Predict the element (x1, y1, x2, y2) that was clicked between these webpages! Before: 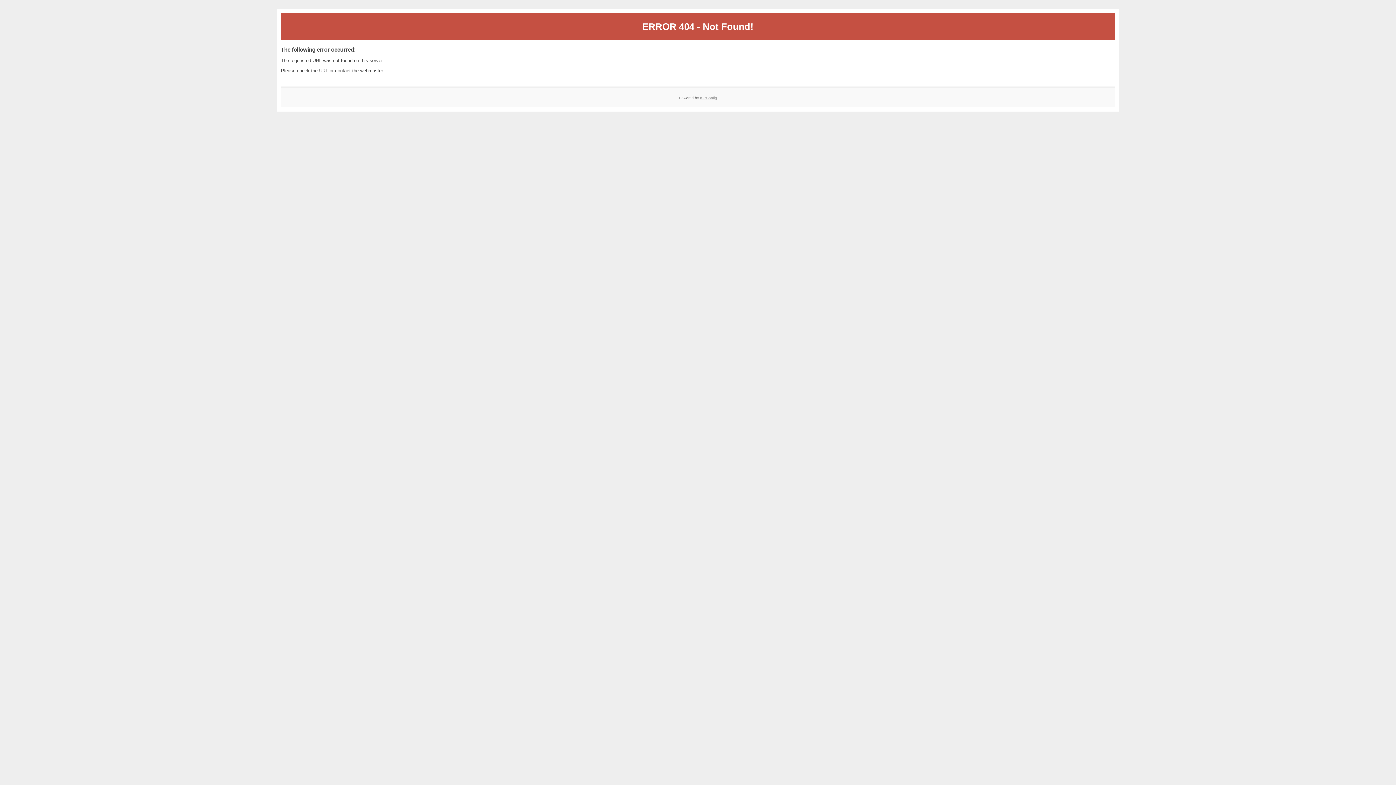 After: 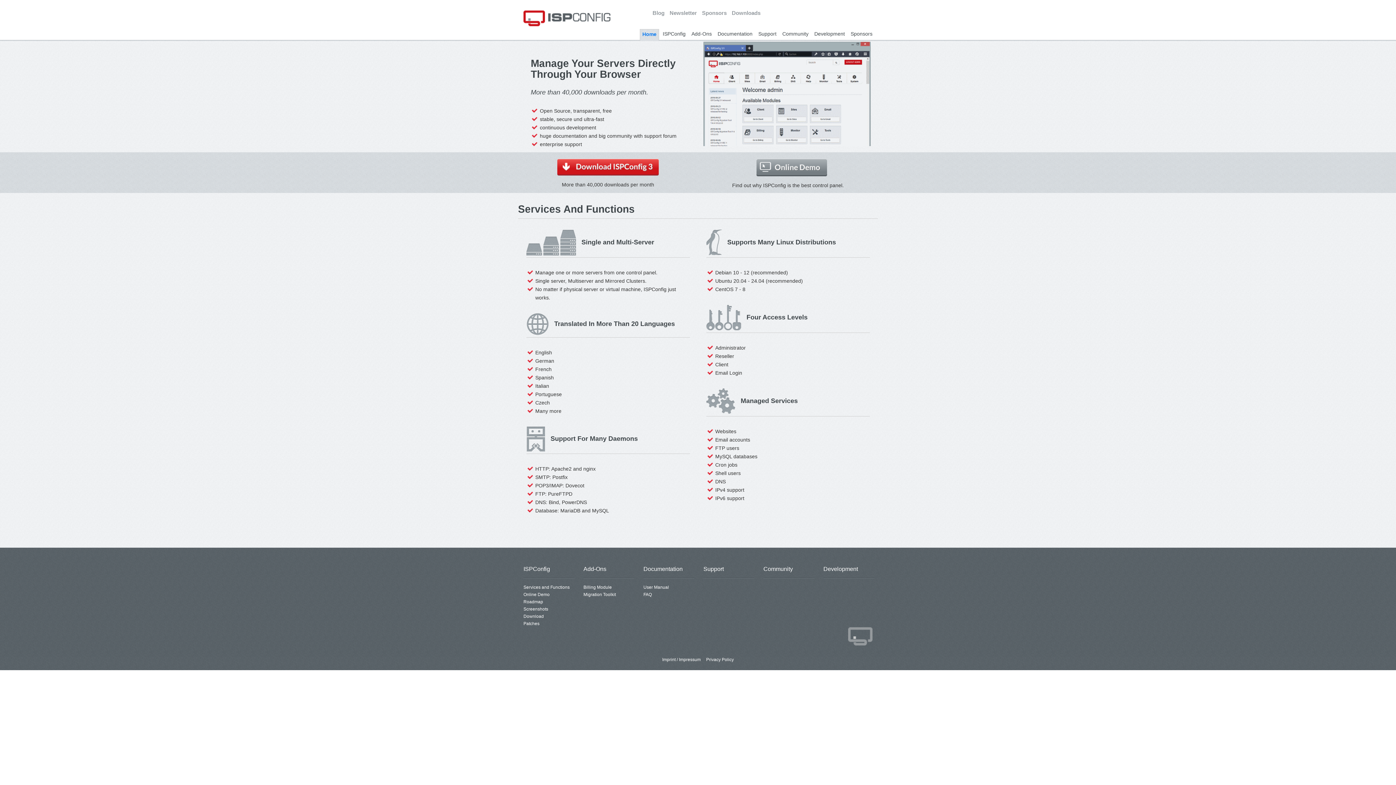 Action: label: ISPConfig bbox: (700, 95, 717, 99)